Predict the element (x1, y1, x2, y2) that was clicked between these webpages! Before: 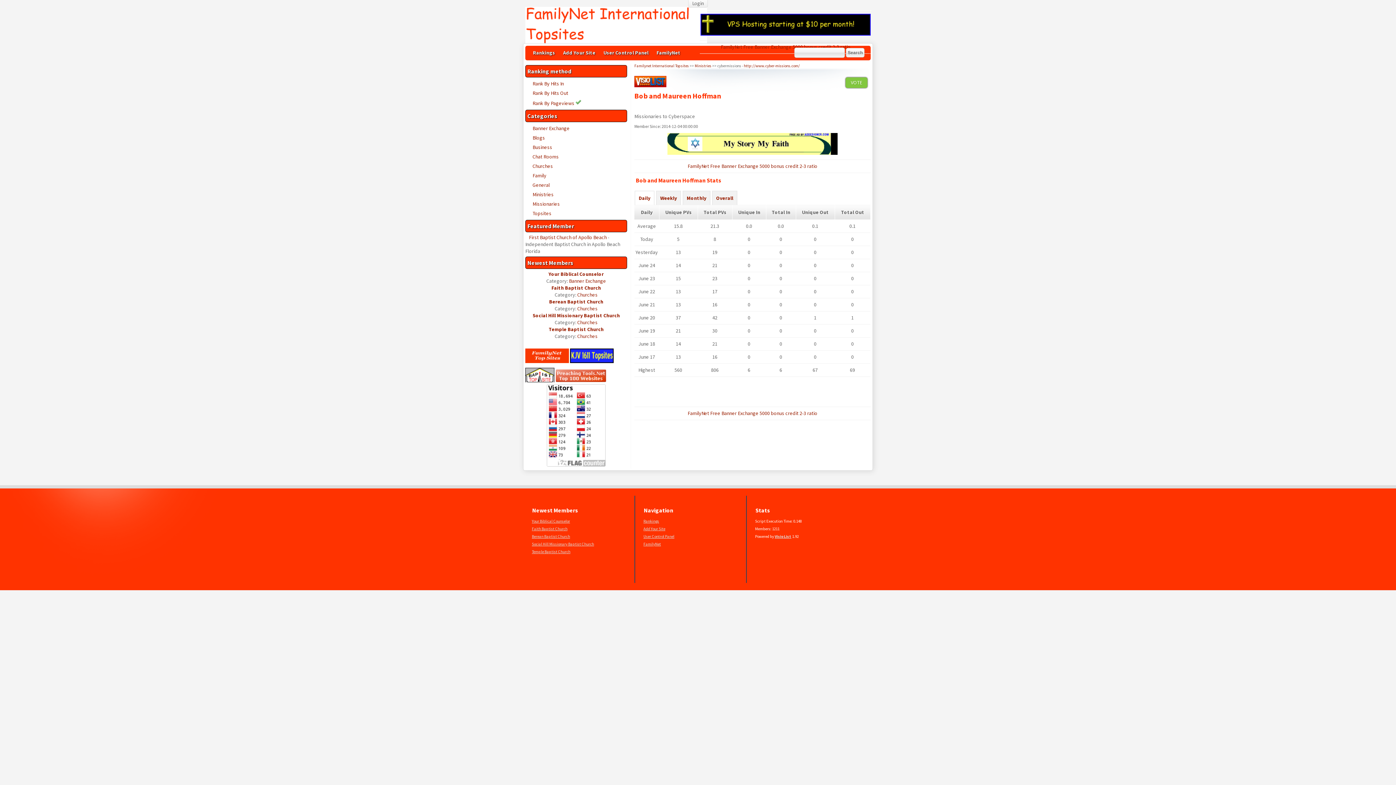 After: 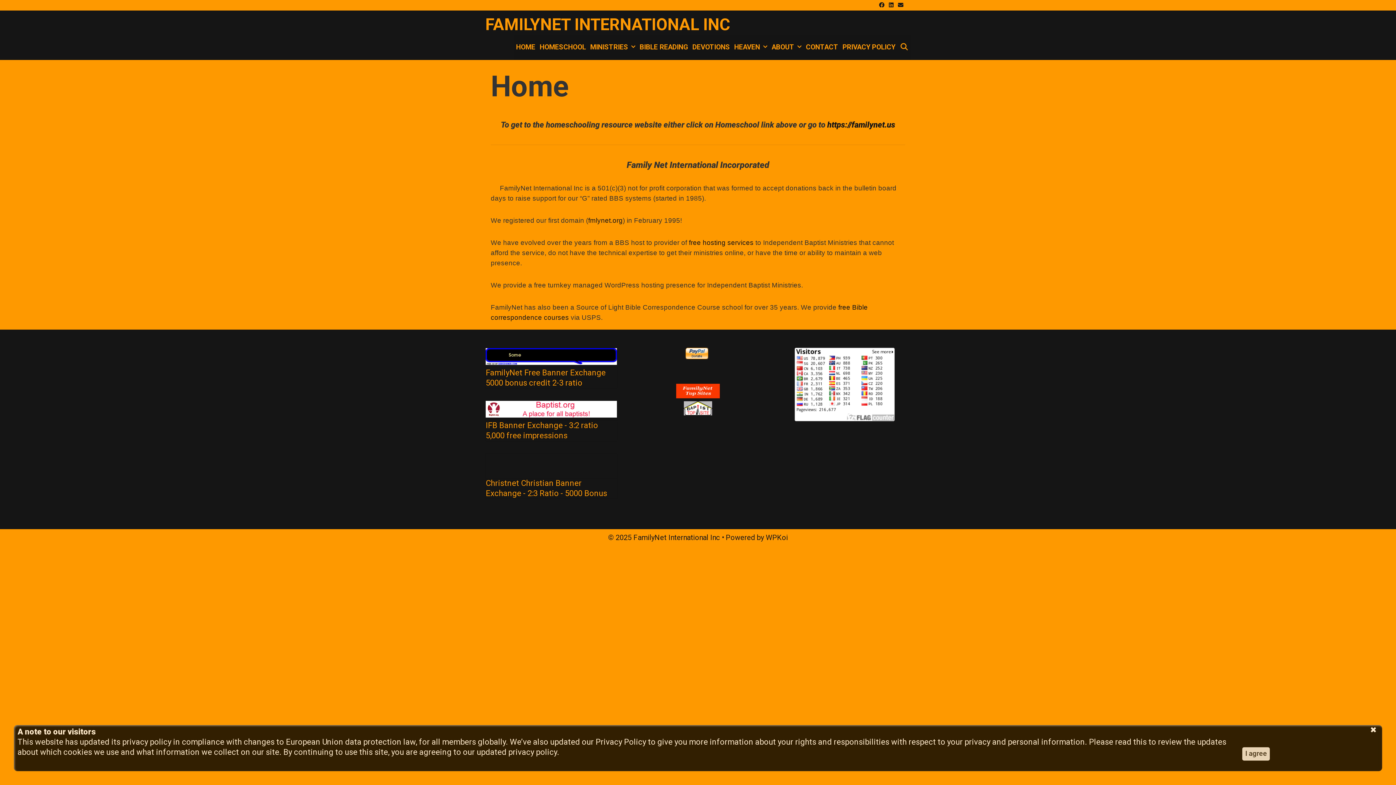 Action: bbox: (643, 541, 661, 546) label: FamilyNet